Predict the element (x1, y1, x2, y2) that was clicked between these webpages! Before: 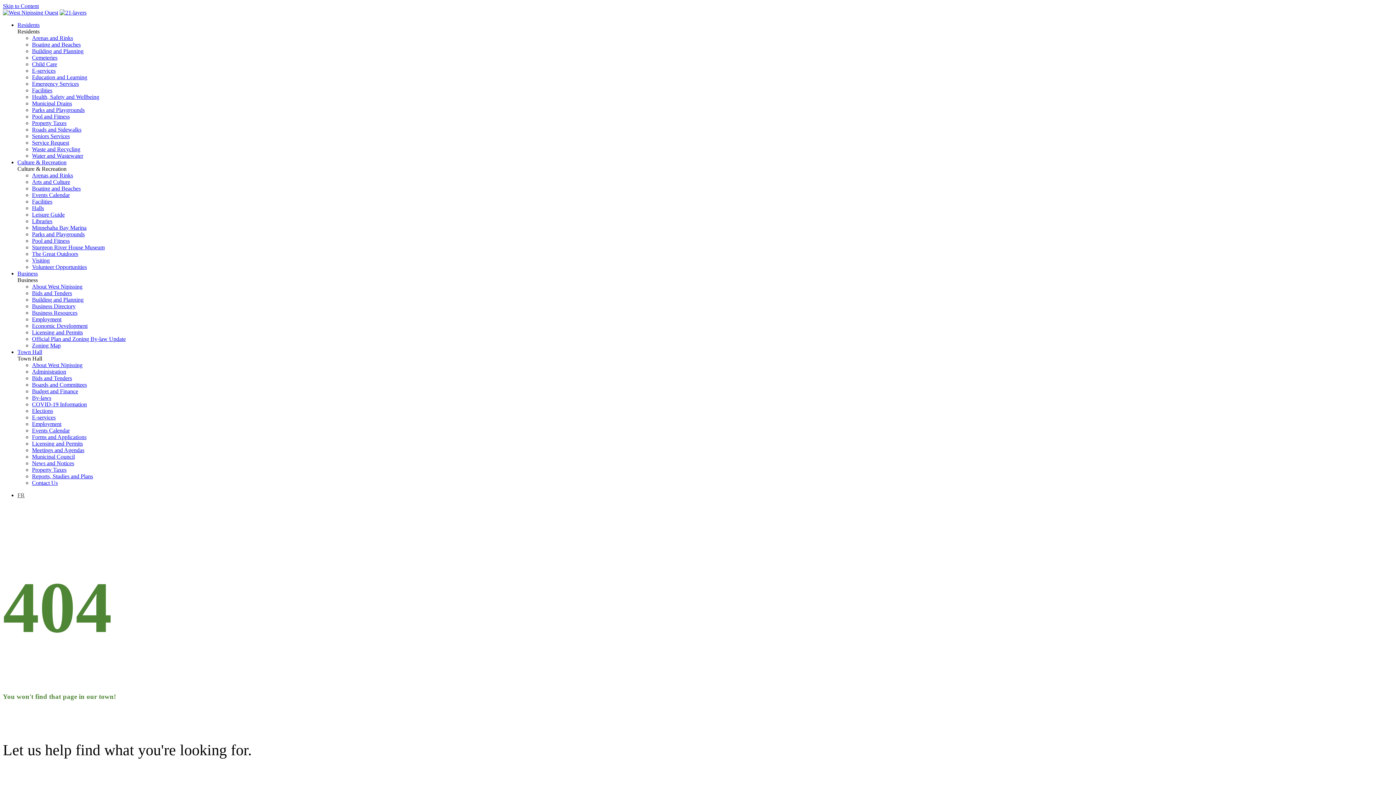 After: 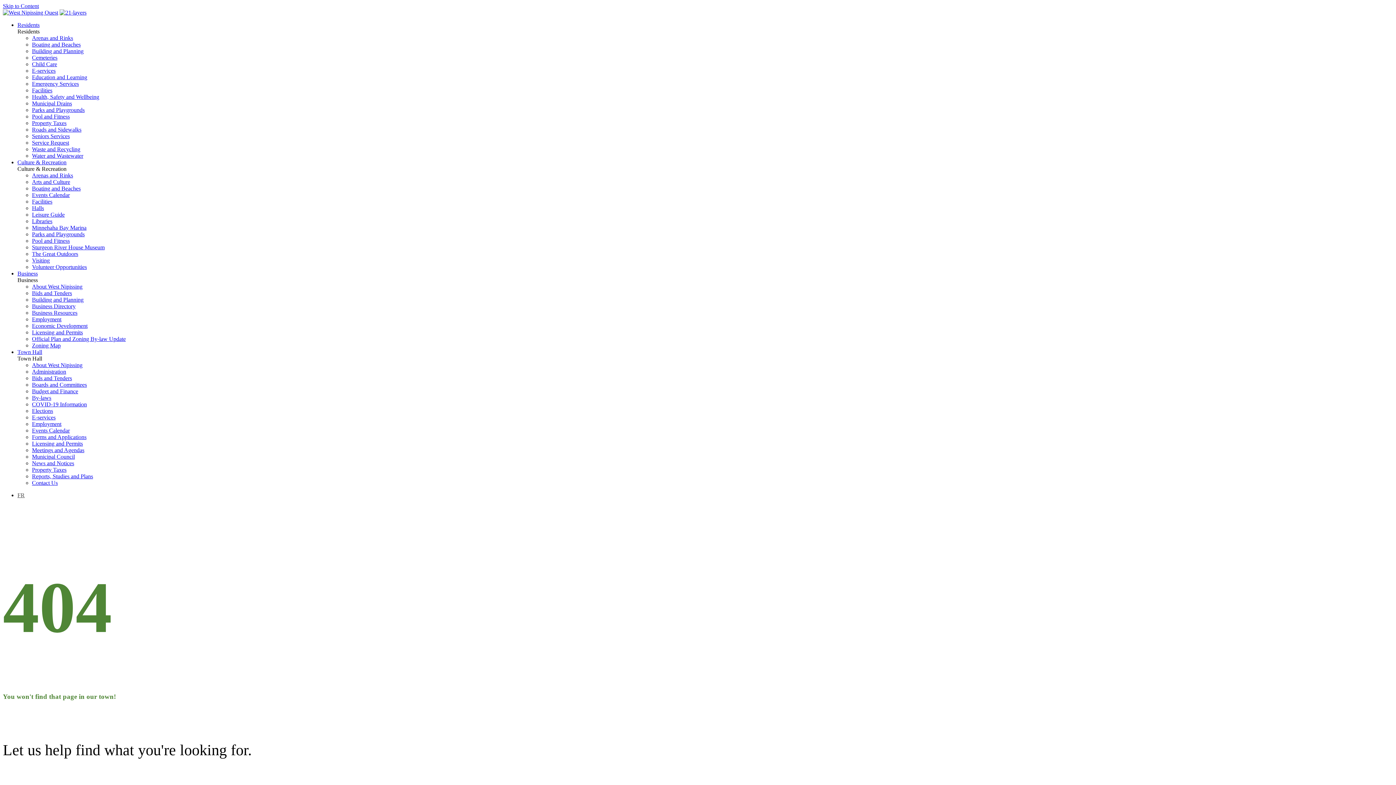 Action: bbox: (32, 67, 55, 73) label: E-services